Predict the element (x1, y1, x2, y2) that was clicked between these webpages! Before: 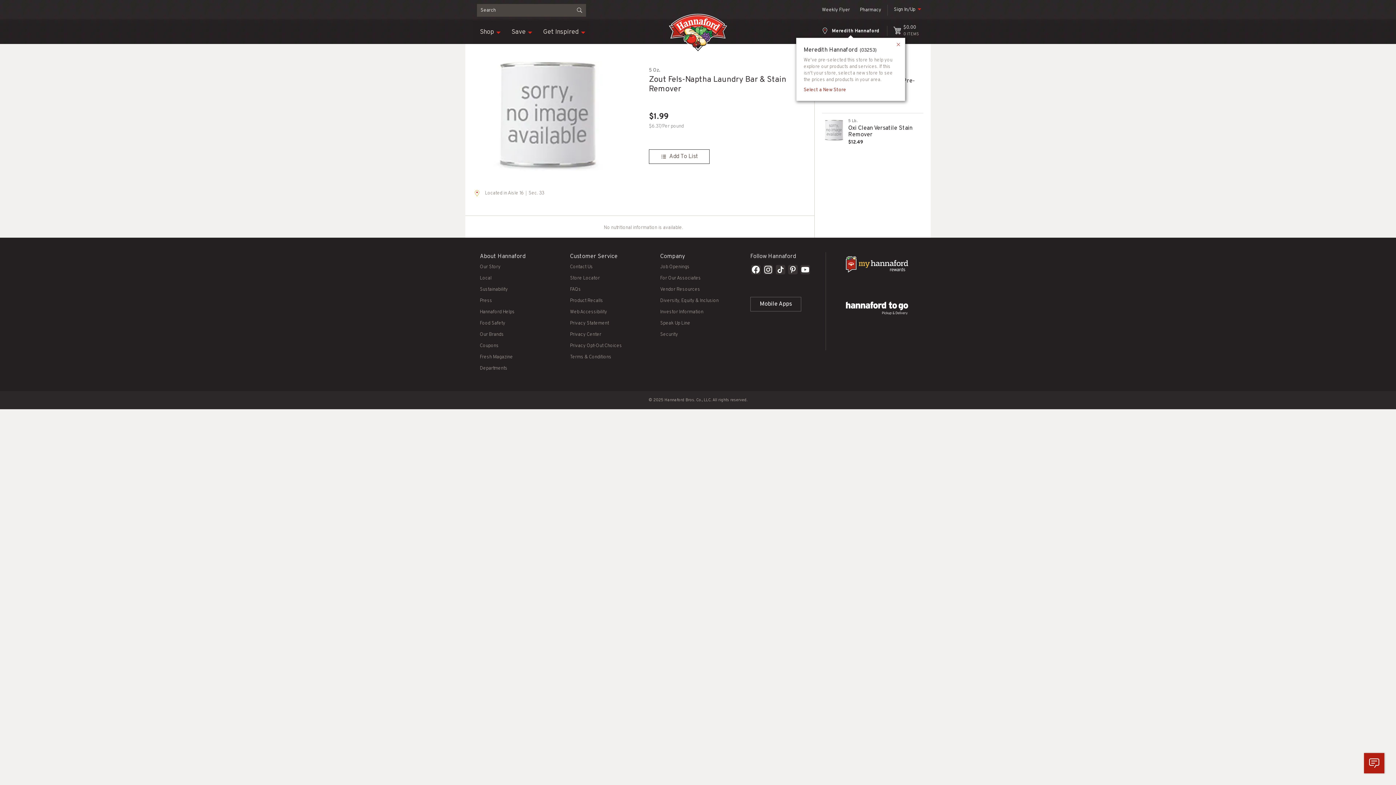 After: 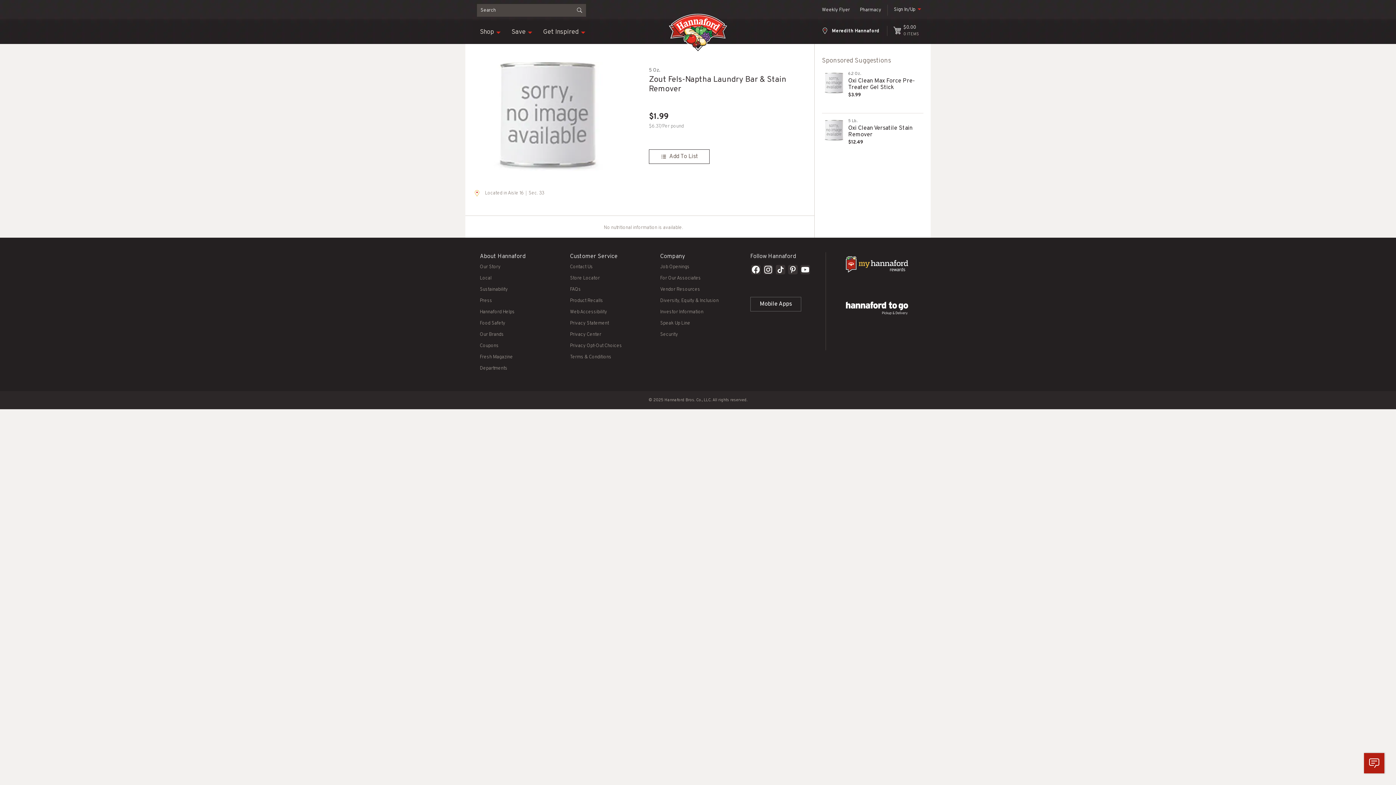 Action: bbox: (820, 28, 881, 34) label:  Meredith Hannaford